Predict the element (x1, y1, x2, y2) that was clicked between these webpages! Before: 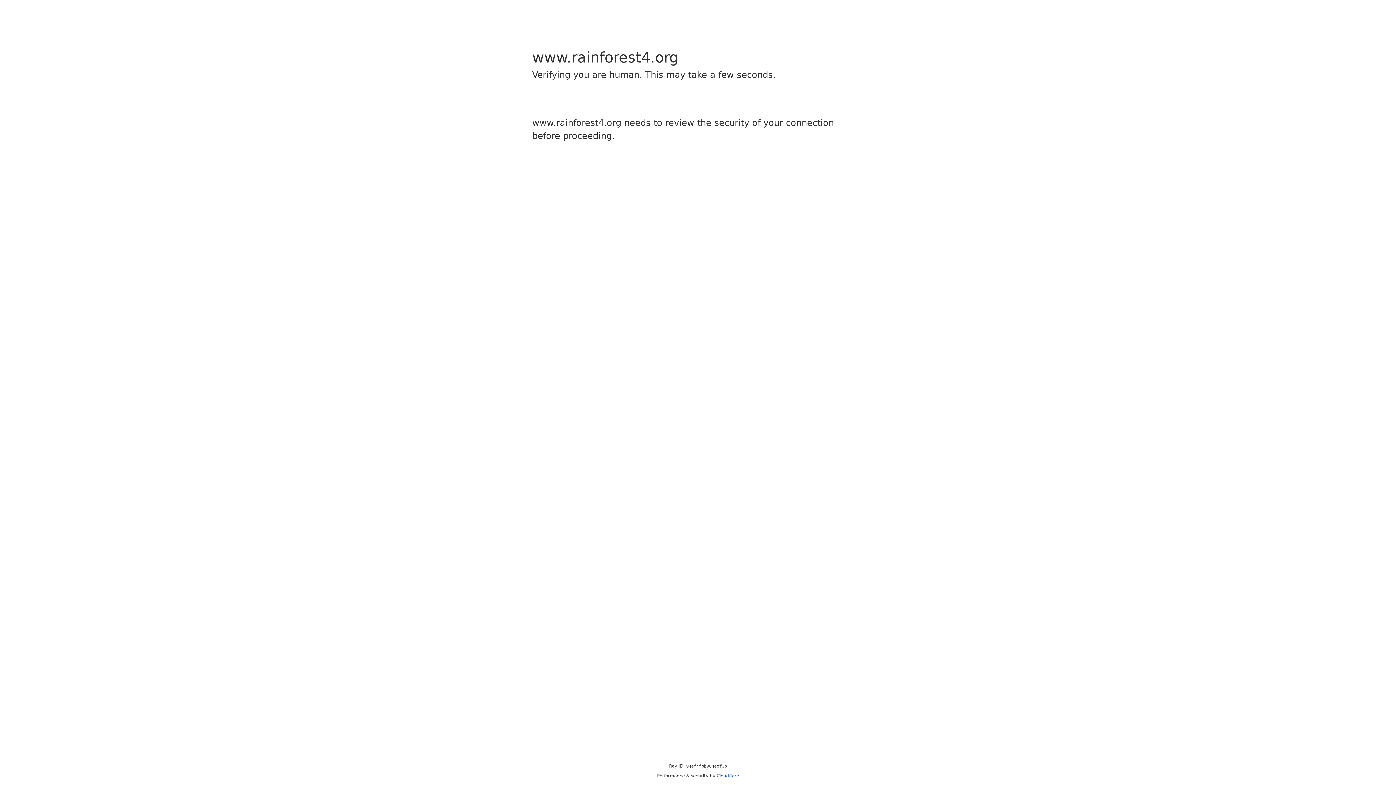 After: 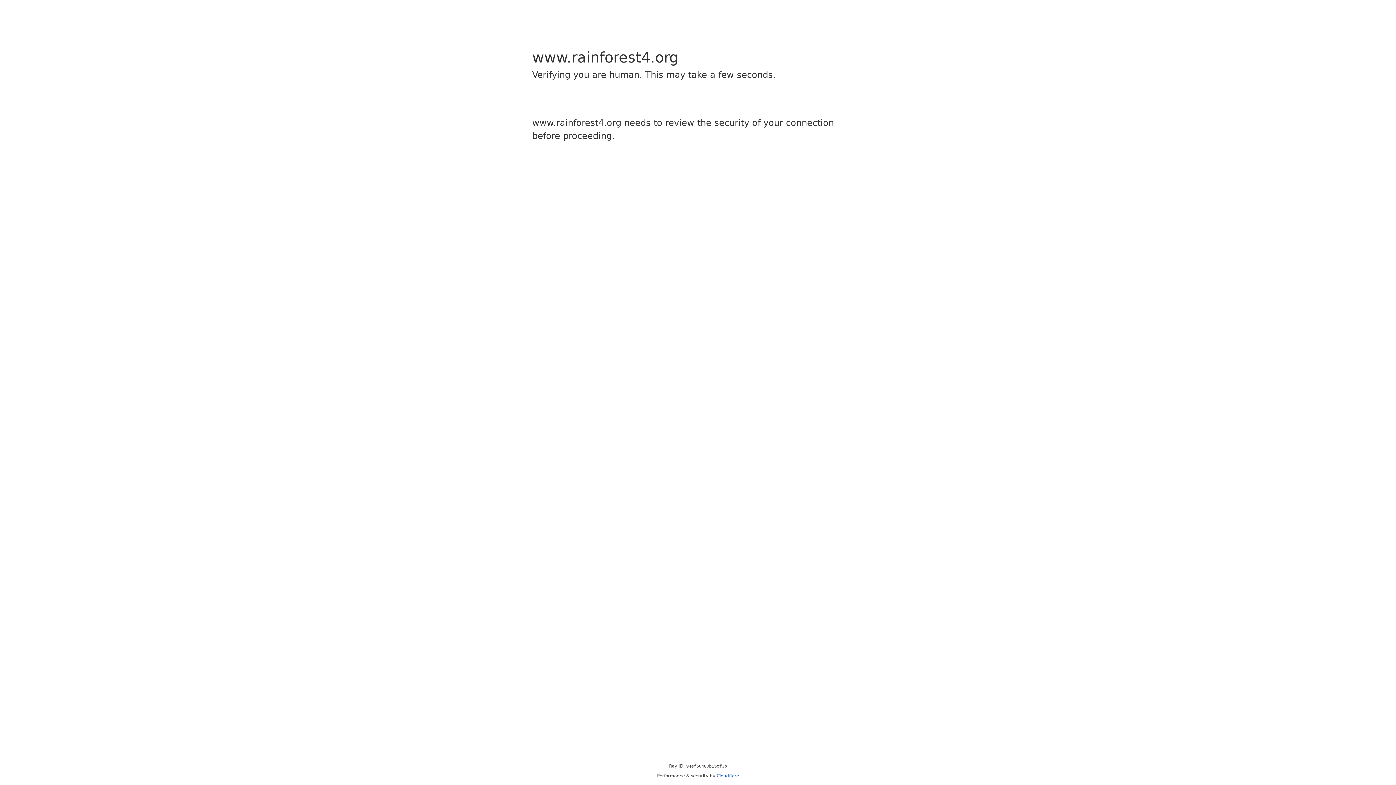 Action: label: Cloudflare bbox: (716, 773, 739, 778)